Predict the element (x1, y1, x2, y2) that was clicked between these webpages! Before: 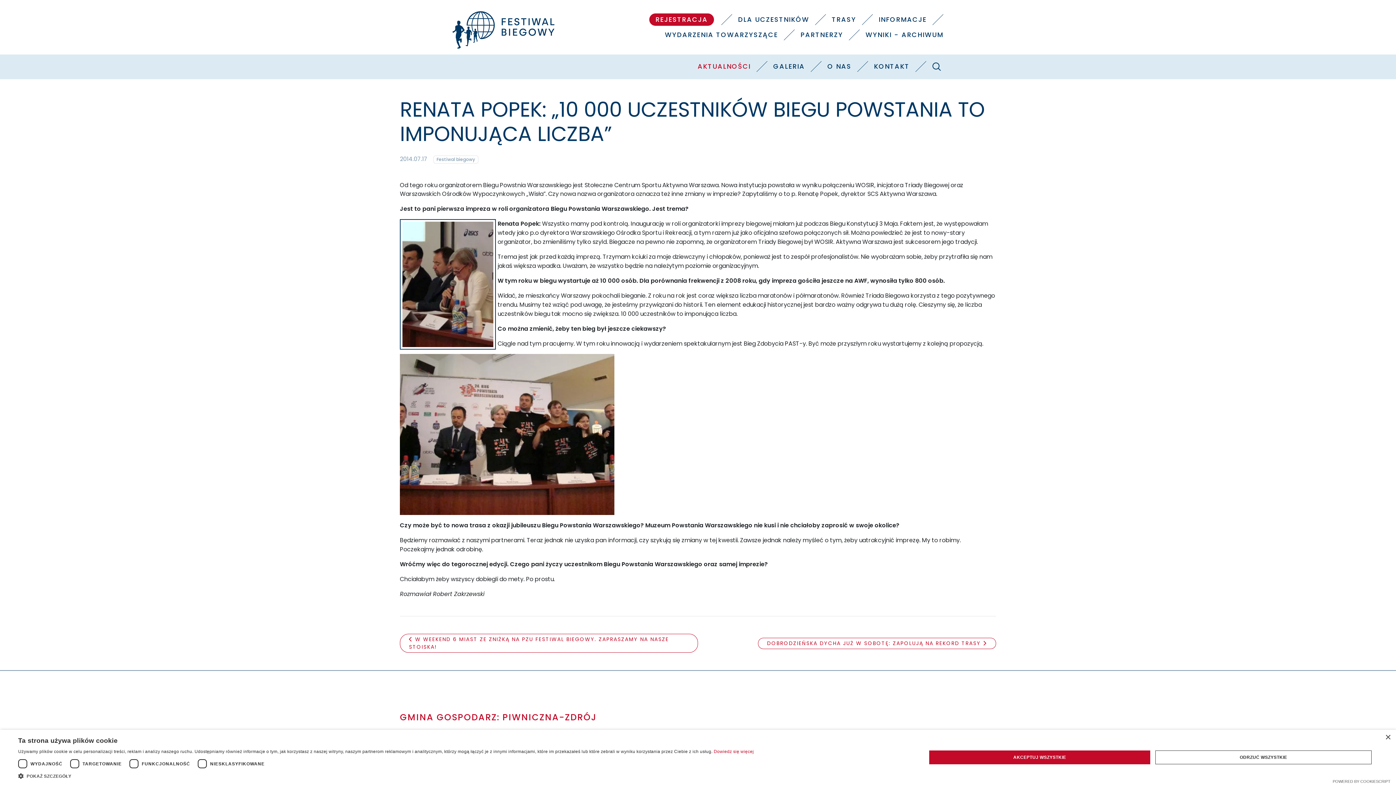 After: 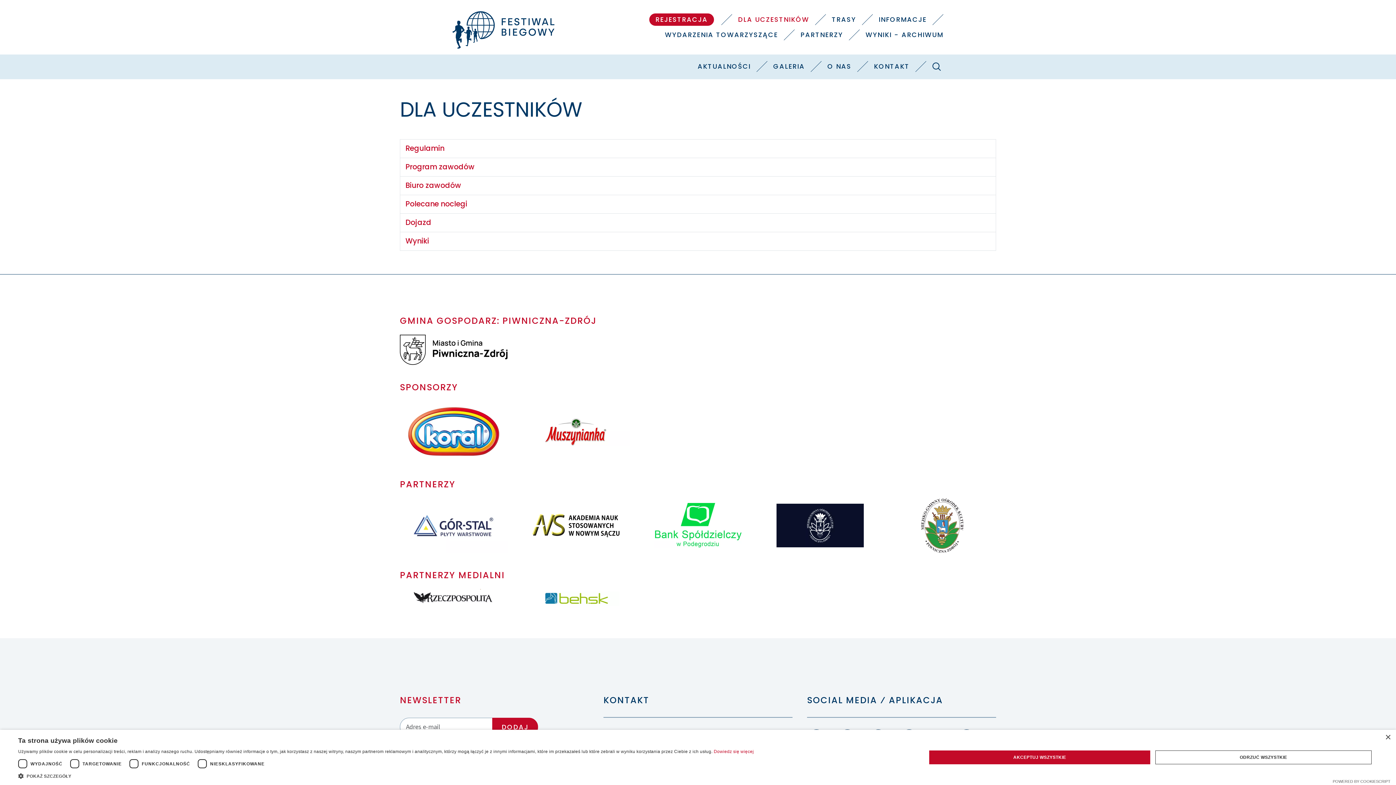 Action: bbox: (732, 12, 815, 27) label: DLA UCZESTNIKÓW